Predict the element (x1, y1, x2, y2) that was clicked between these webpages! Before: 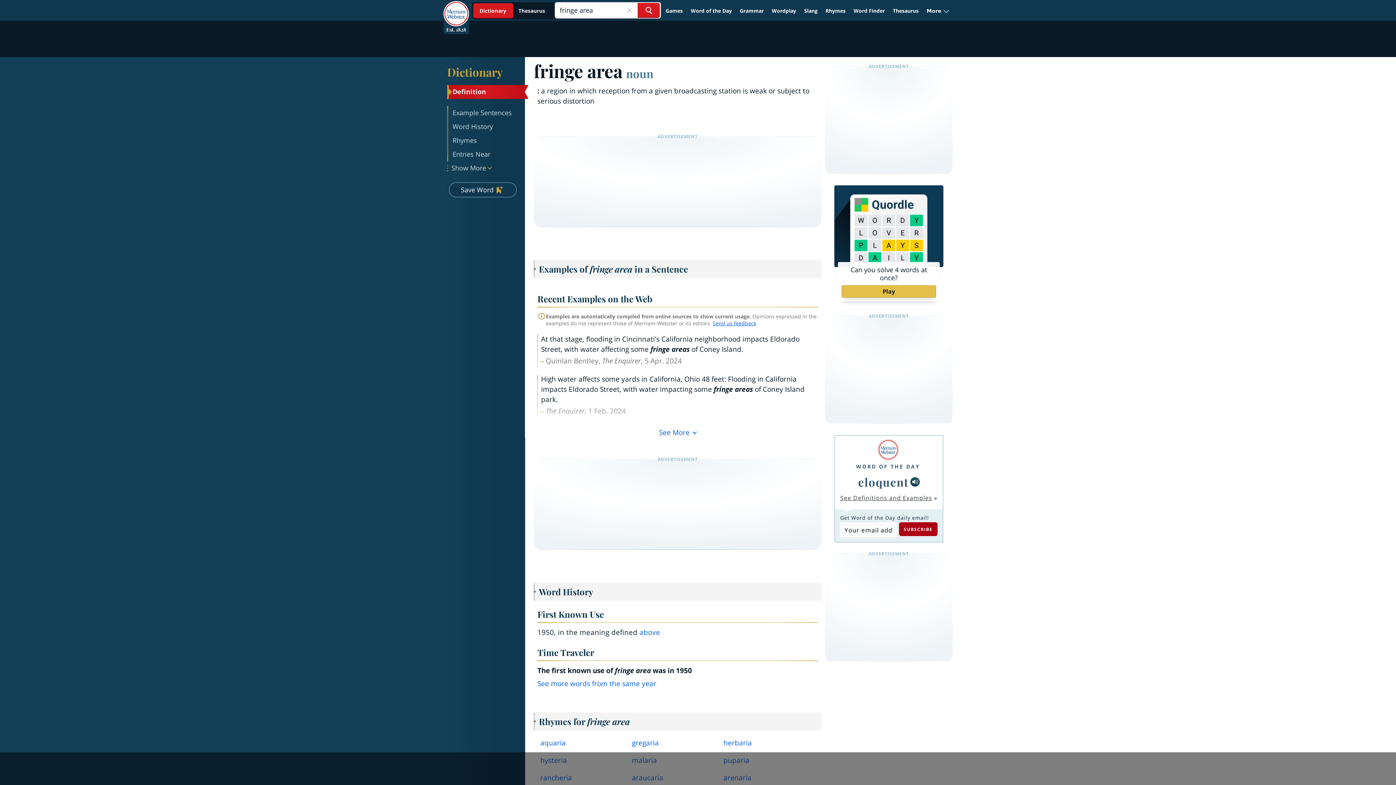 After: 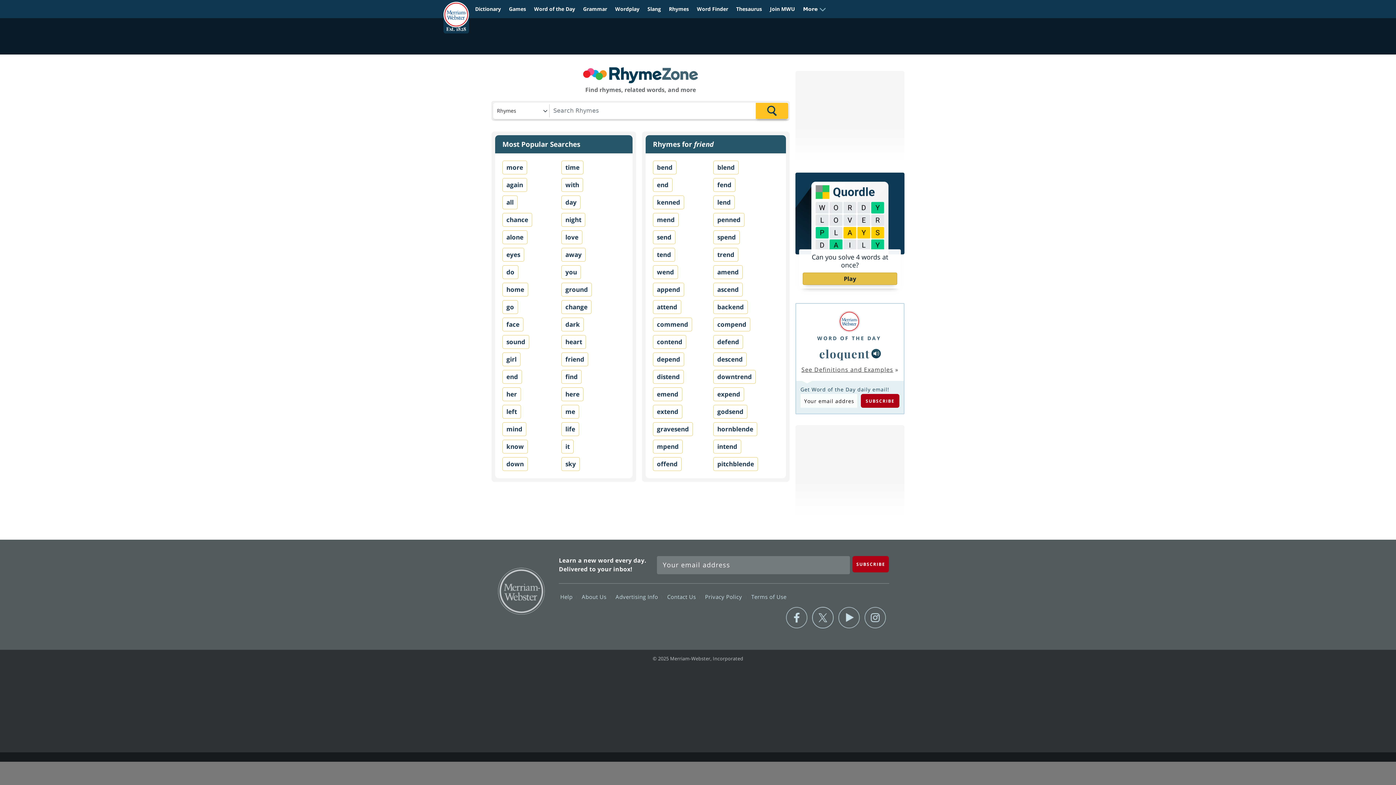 Action: bbox: (822, 4, 849, 17) label: Rhymes